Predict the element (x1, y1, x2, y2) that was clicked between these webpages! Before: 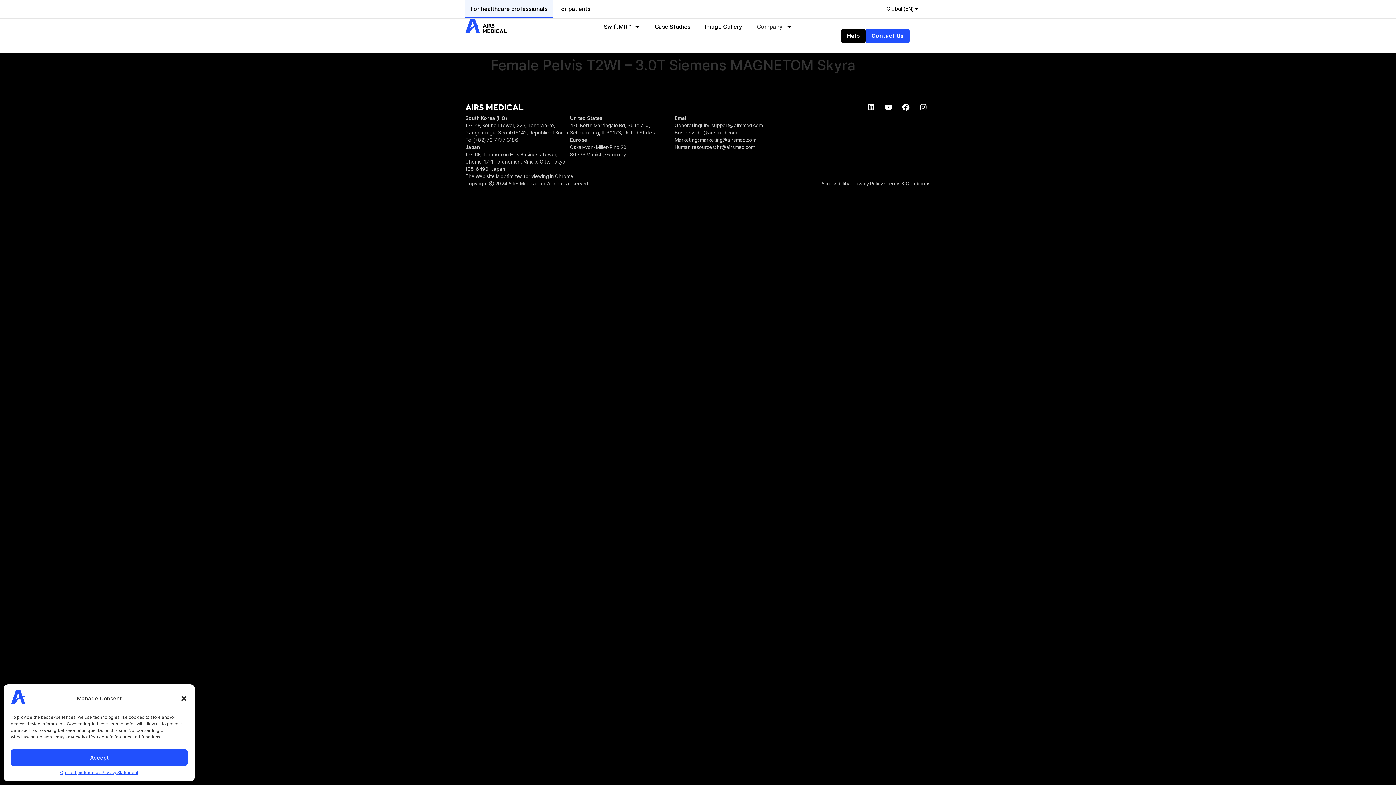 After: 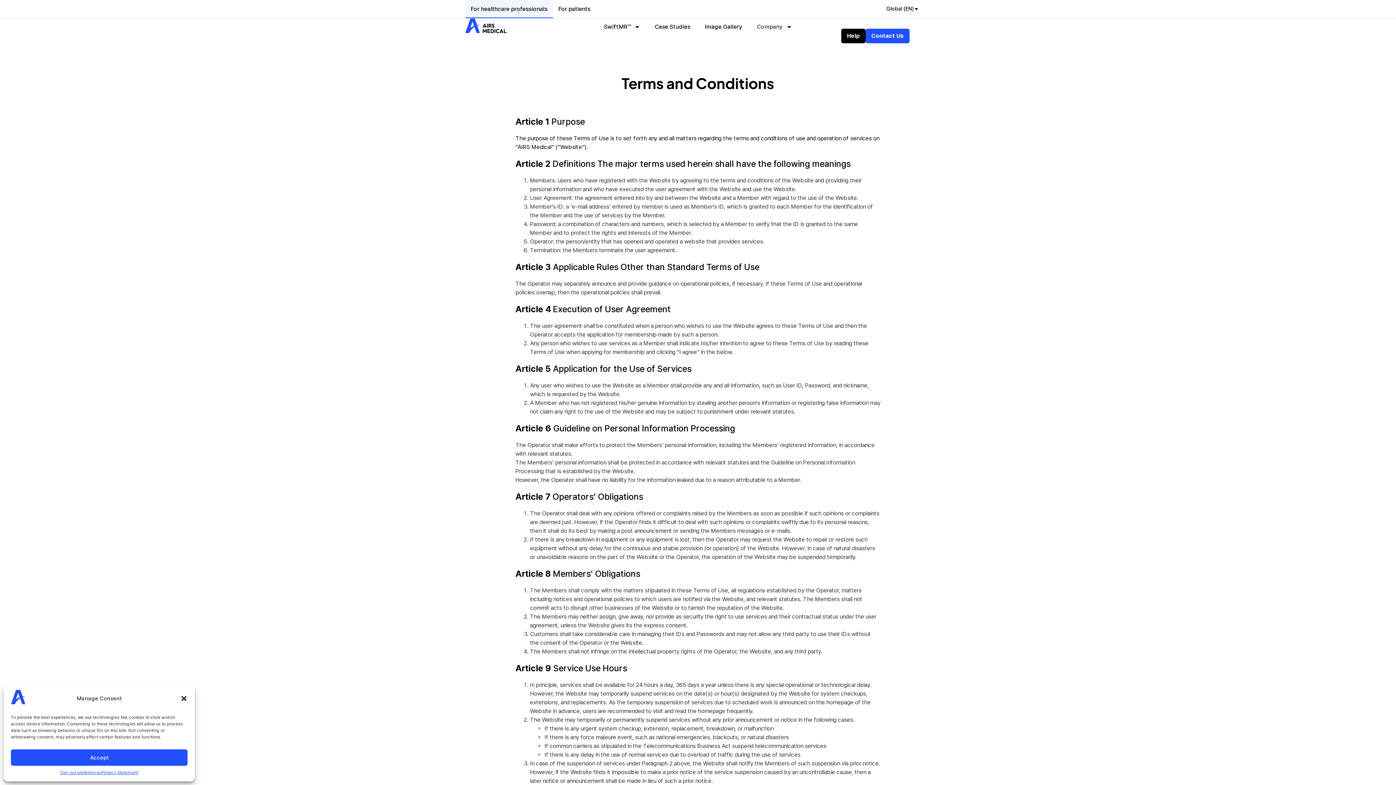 Action: bbox: (886, 180, 930, 186) label: Terms & Conditions